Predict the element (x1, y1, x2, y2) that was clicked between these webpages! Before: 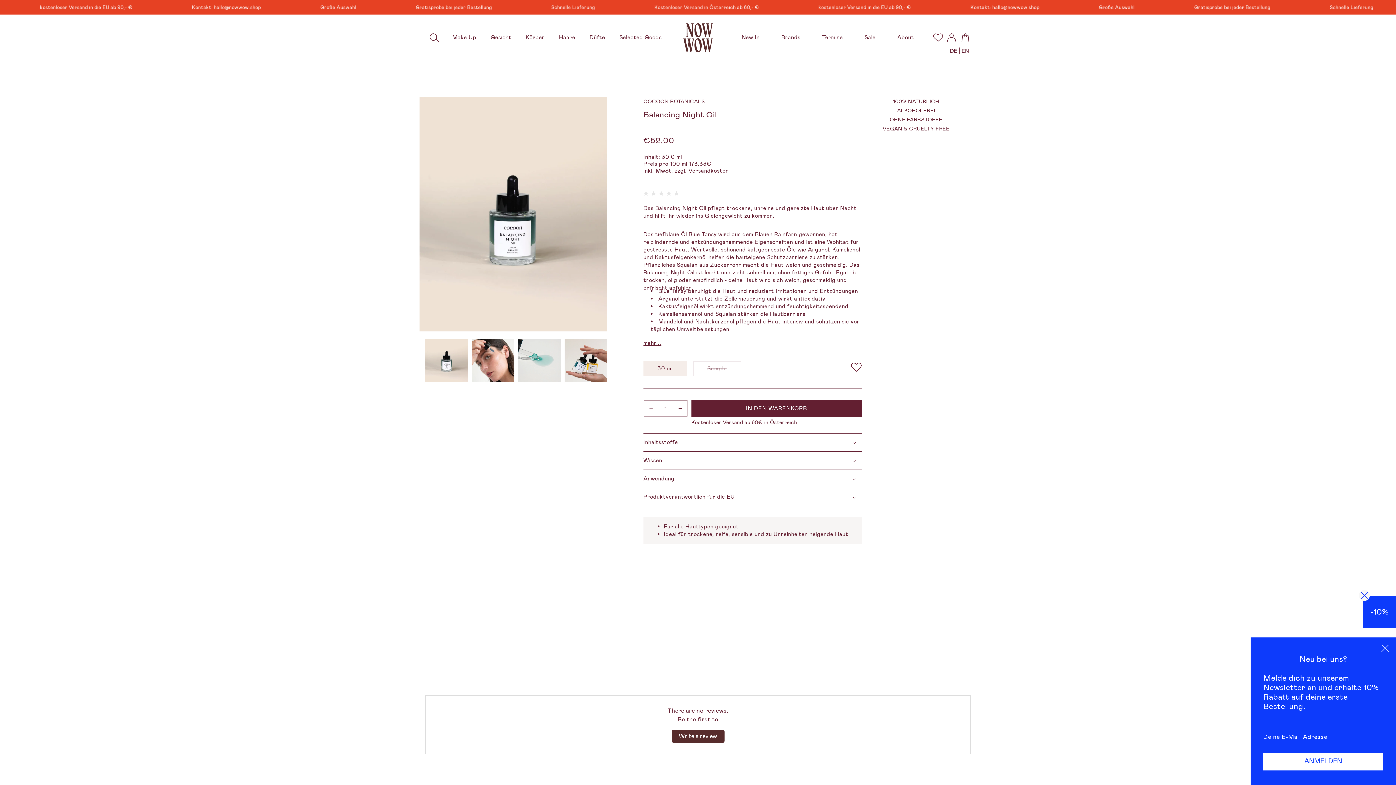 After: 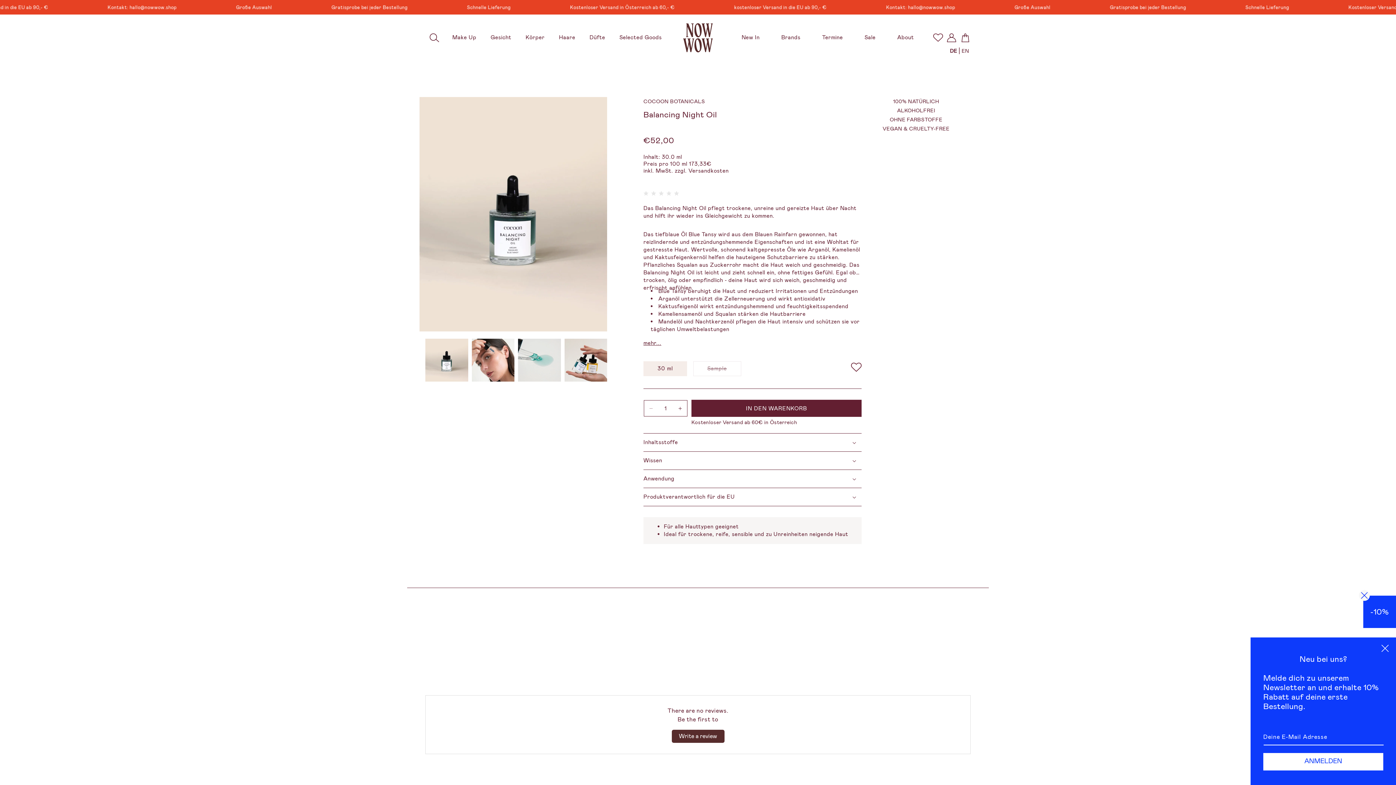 Action: bbox: (948, 43, 958, 58) label: DE